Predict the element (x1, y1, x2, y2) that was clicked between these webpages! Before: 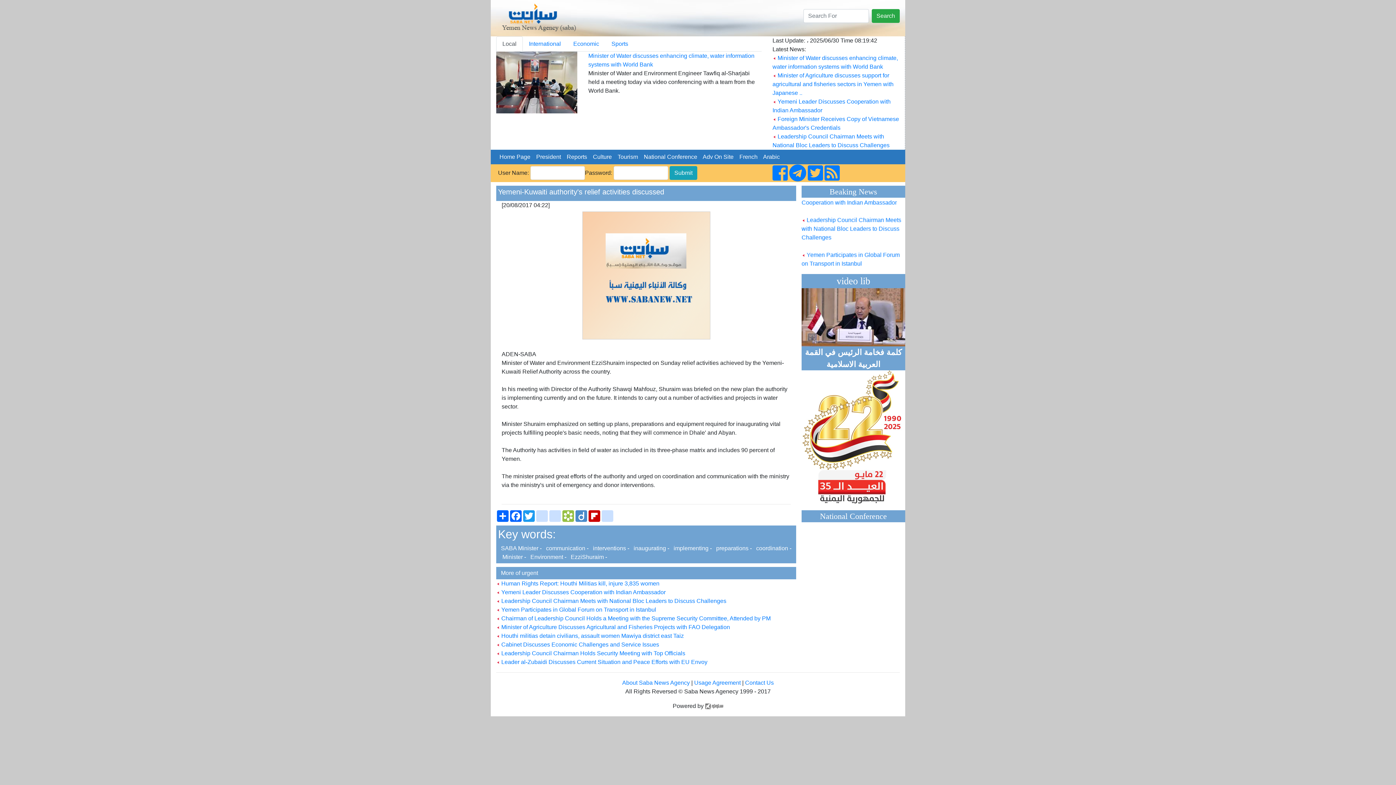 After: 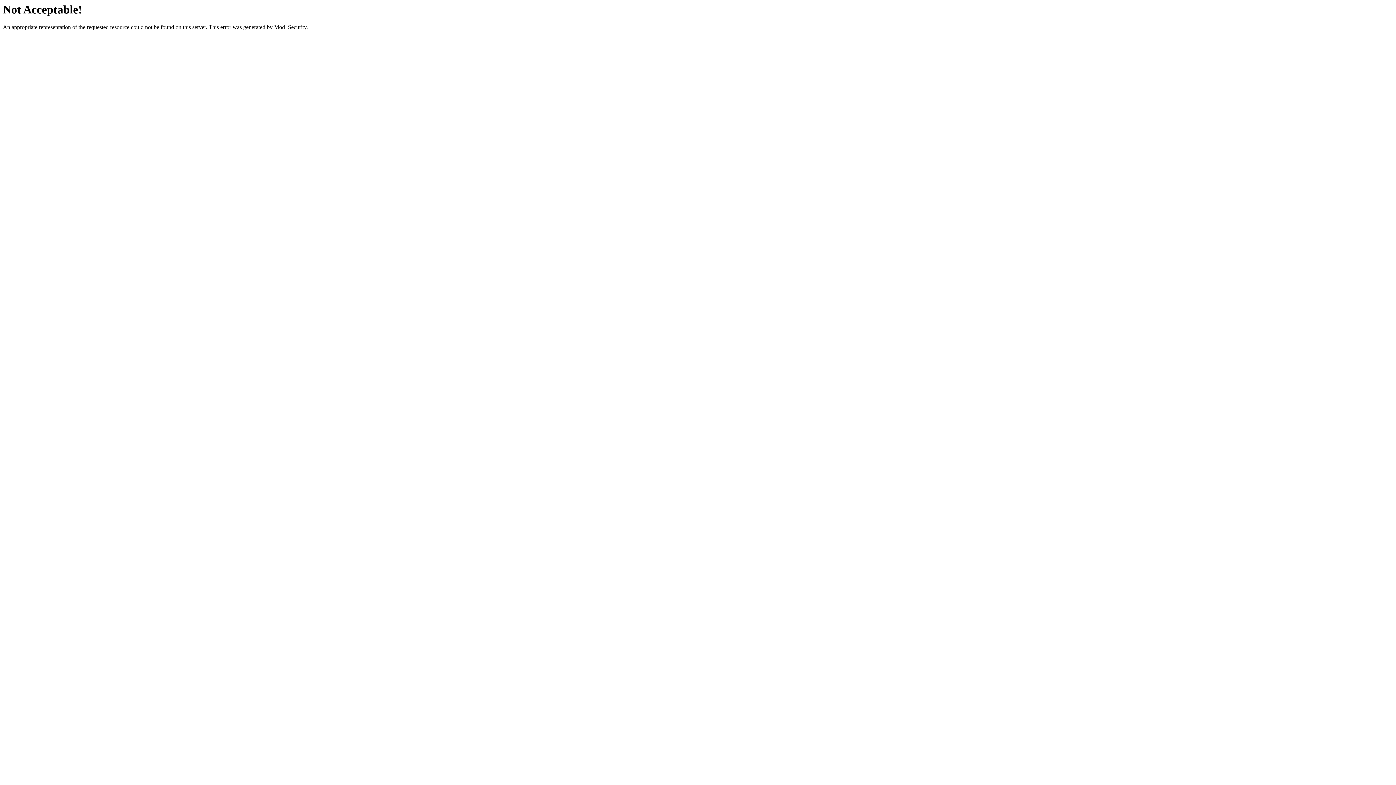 Action: bbox: (705, 703, 723, 709)